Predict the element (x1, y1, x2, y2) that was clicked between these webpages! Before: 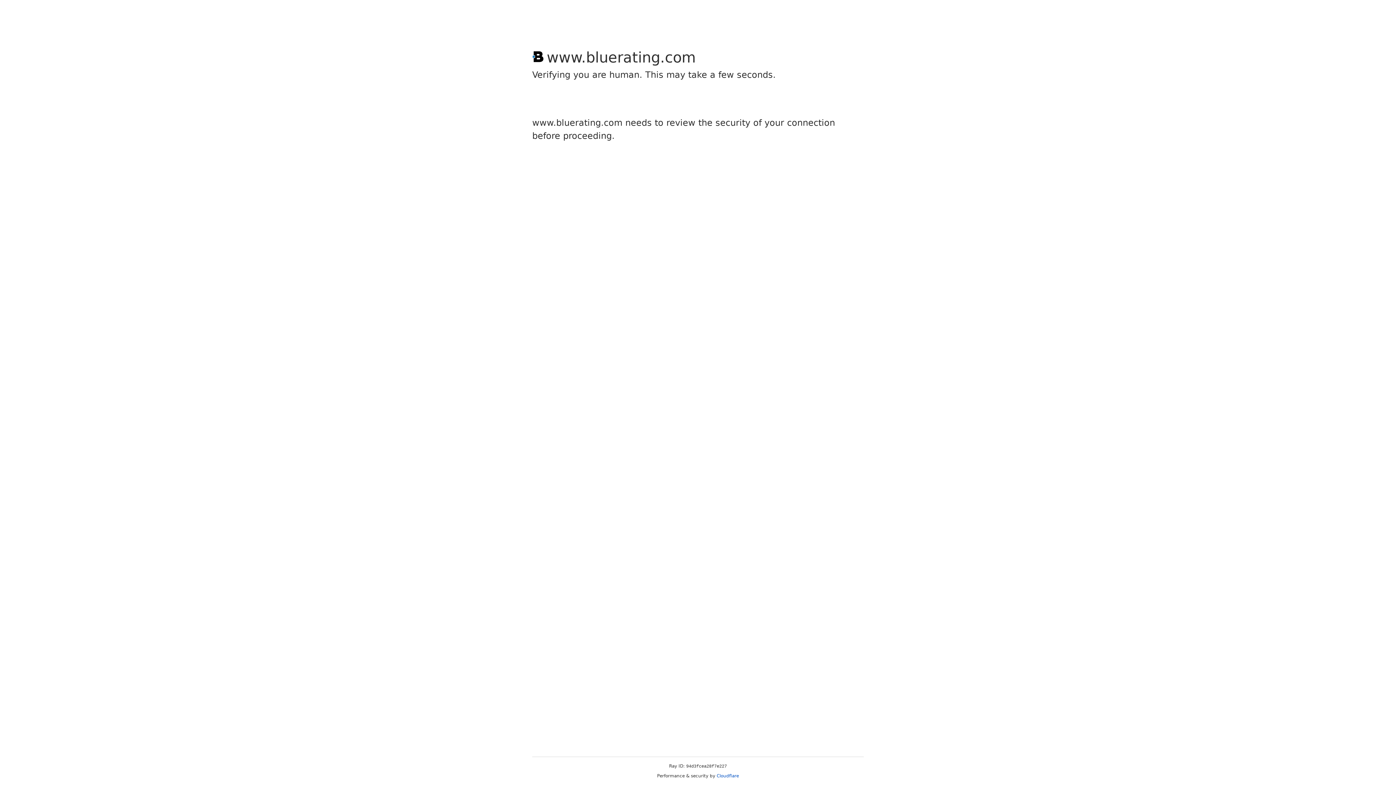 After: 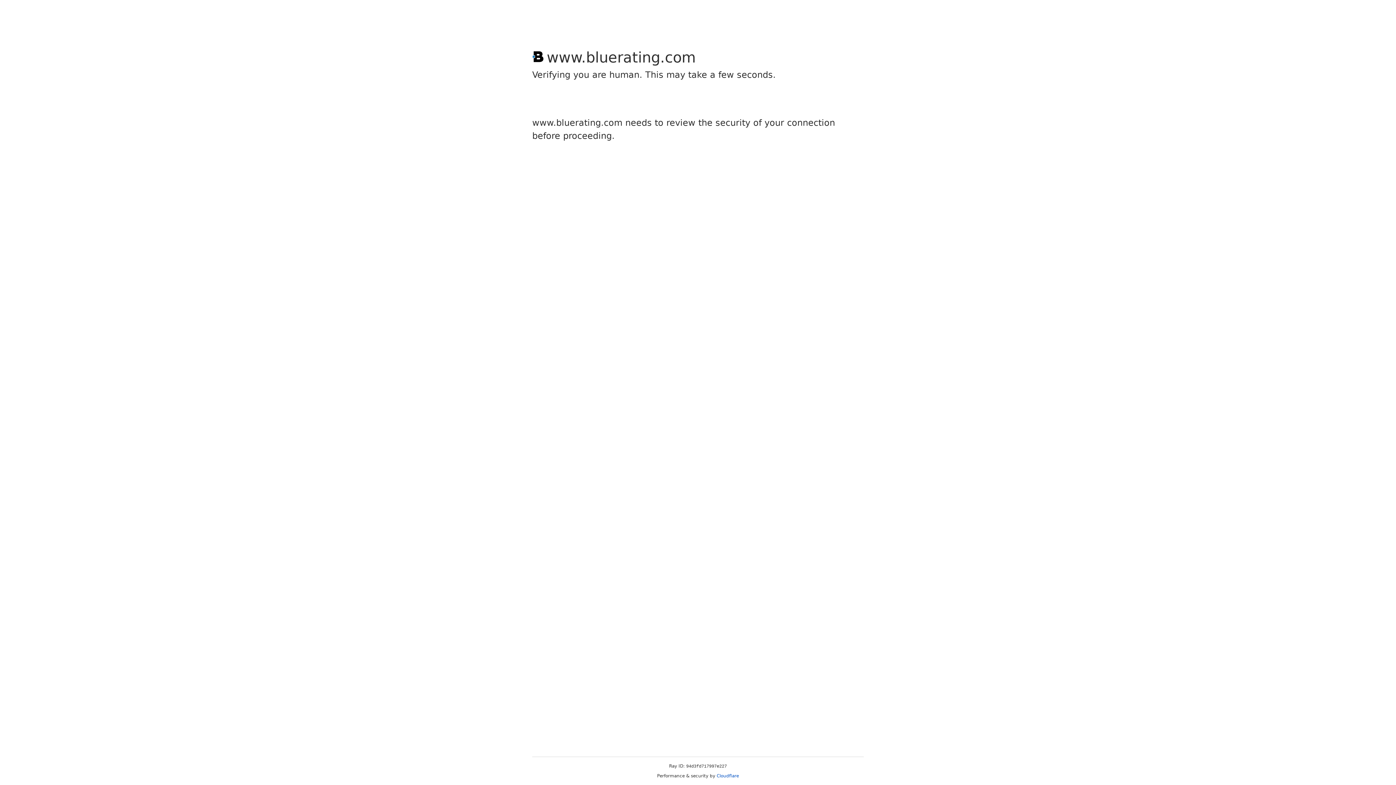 Action: label: Cloudflare bbox: (716, 773, 739, 778)